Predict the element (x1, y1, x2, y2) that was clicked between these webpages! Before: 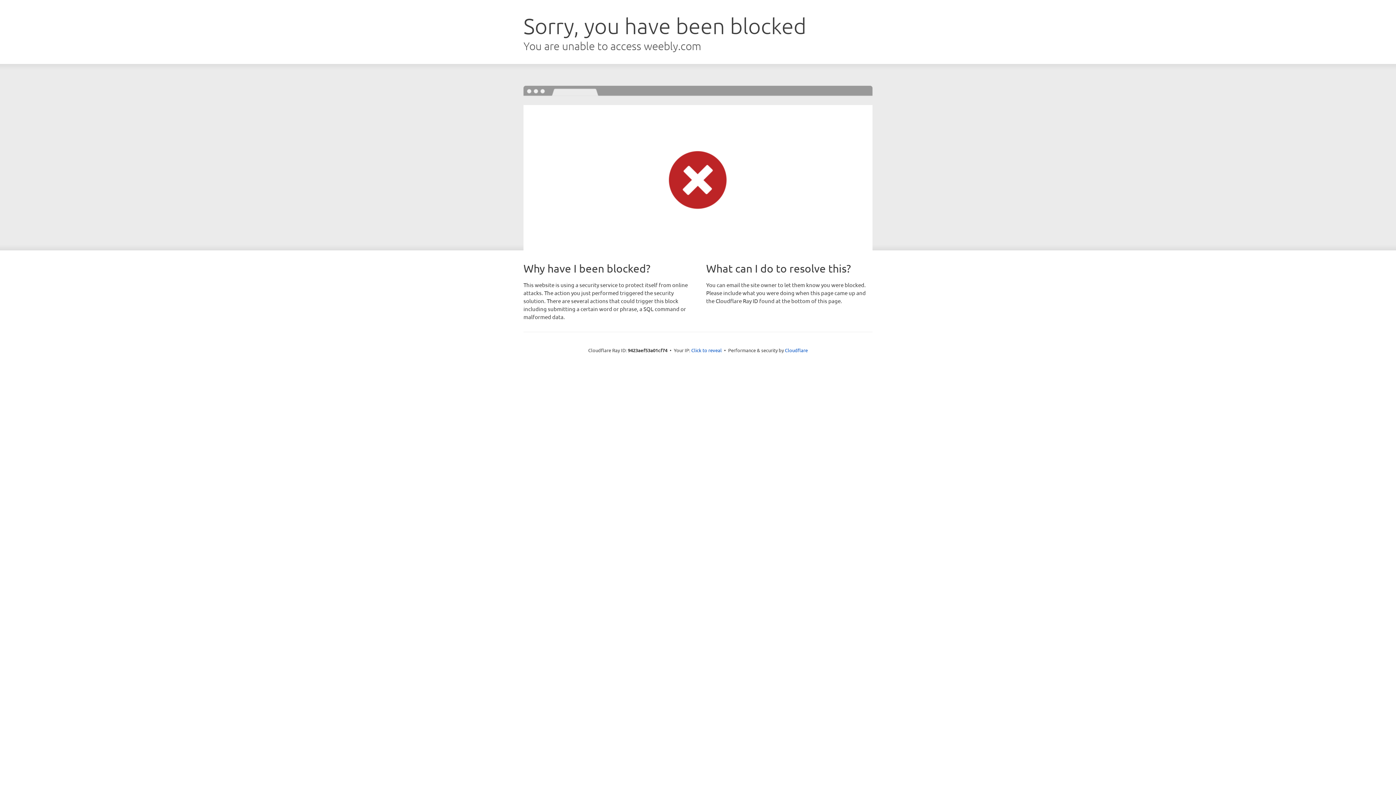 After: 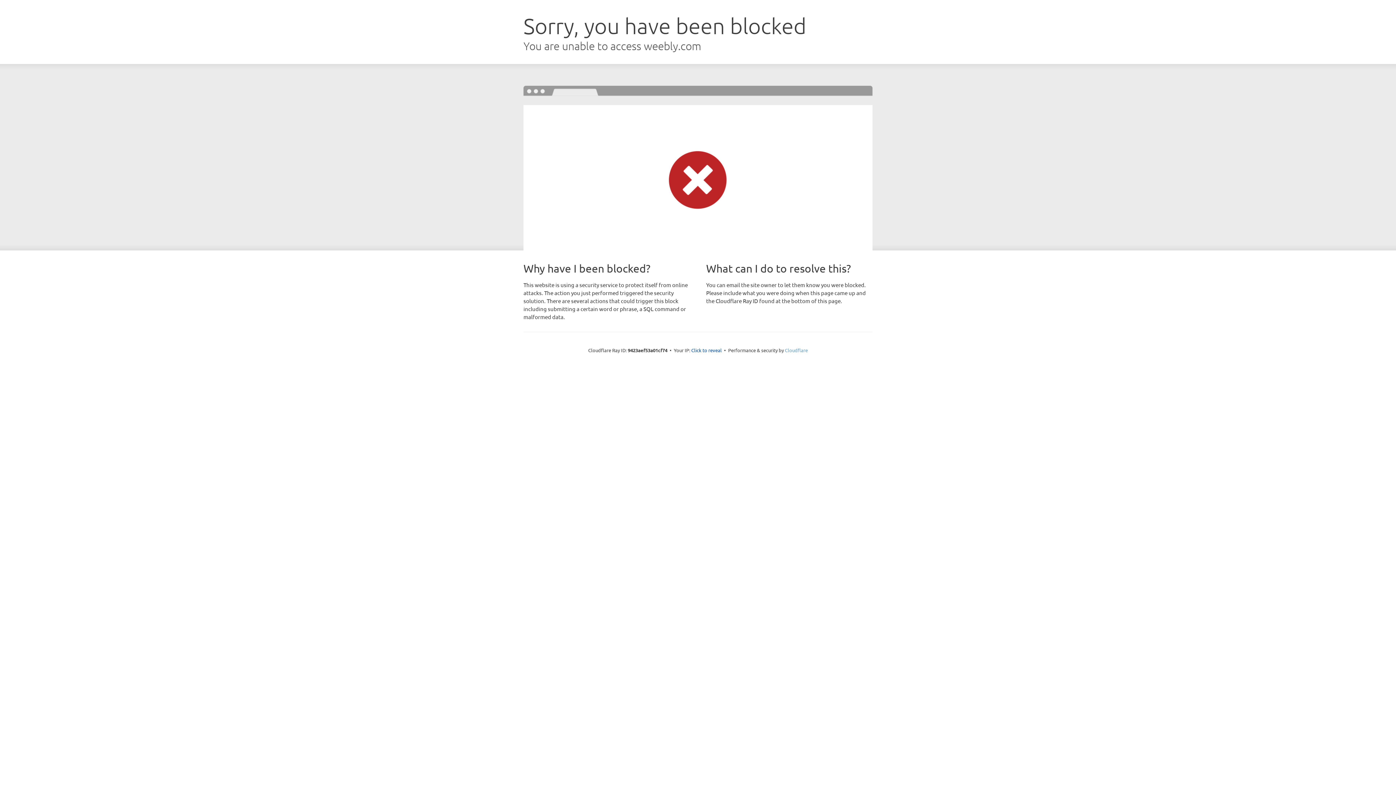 Action: label: Cloudflare bbox: (785, 347, 808, 353)